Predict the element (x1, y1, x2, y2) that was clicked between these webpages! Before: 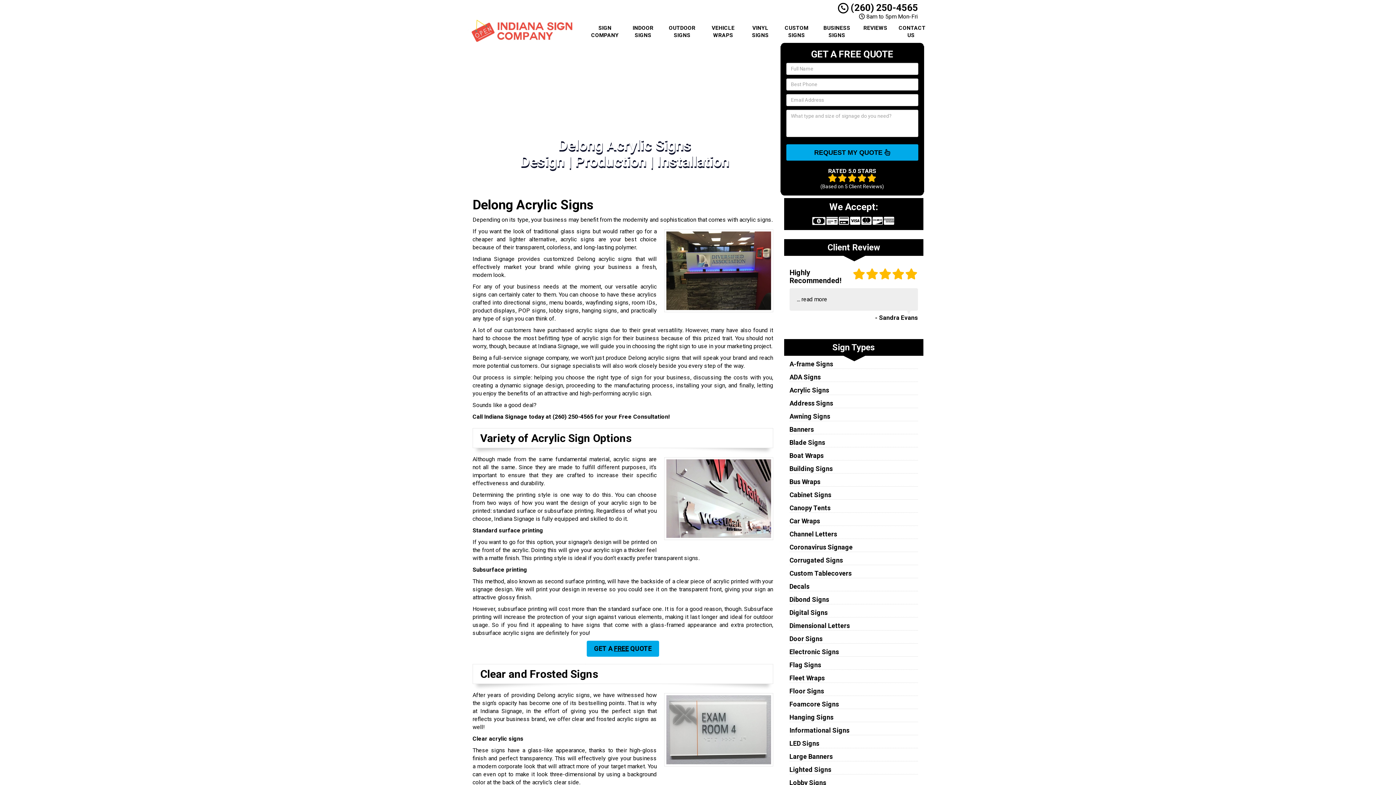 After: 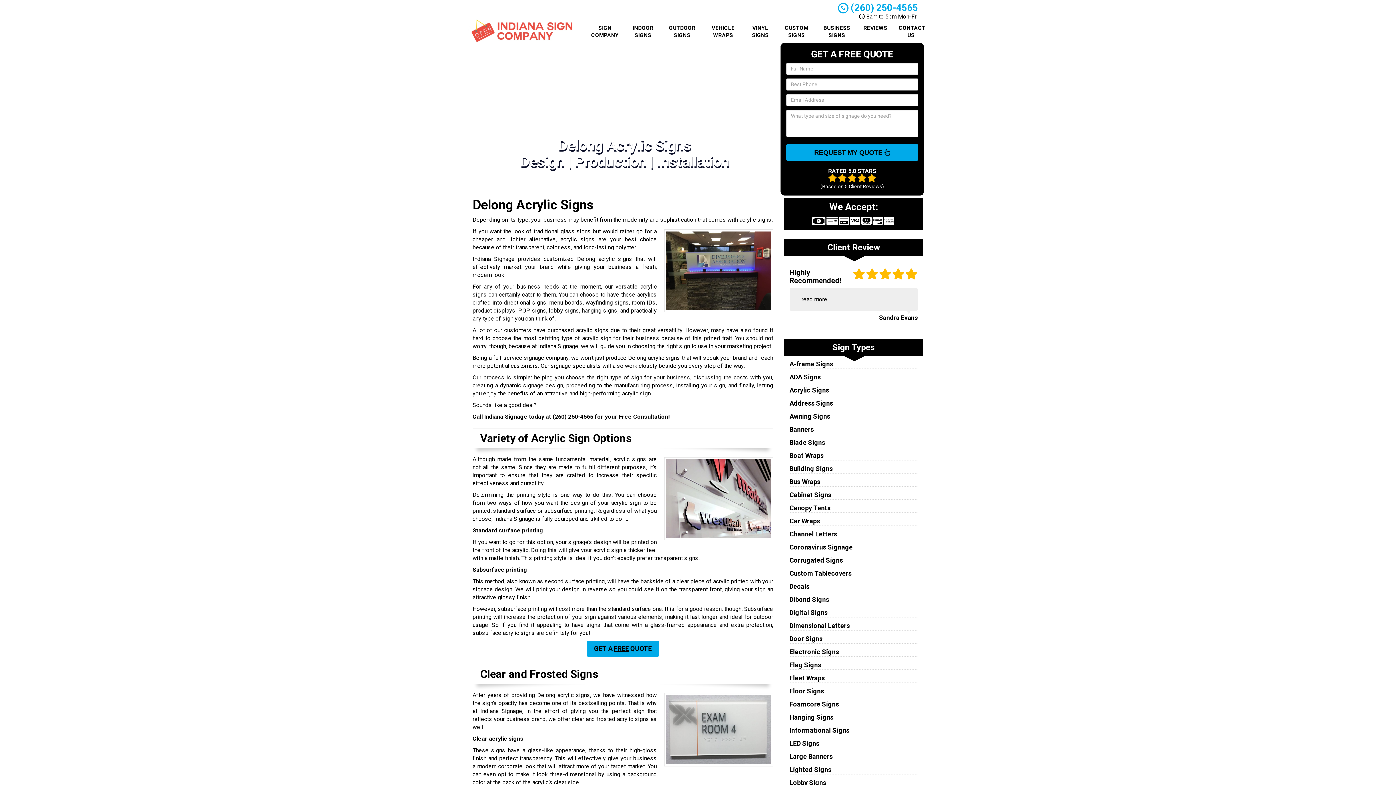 Action: bbox: (838, 2, 918, 13) label:  (260) 250-4565